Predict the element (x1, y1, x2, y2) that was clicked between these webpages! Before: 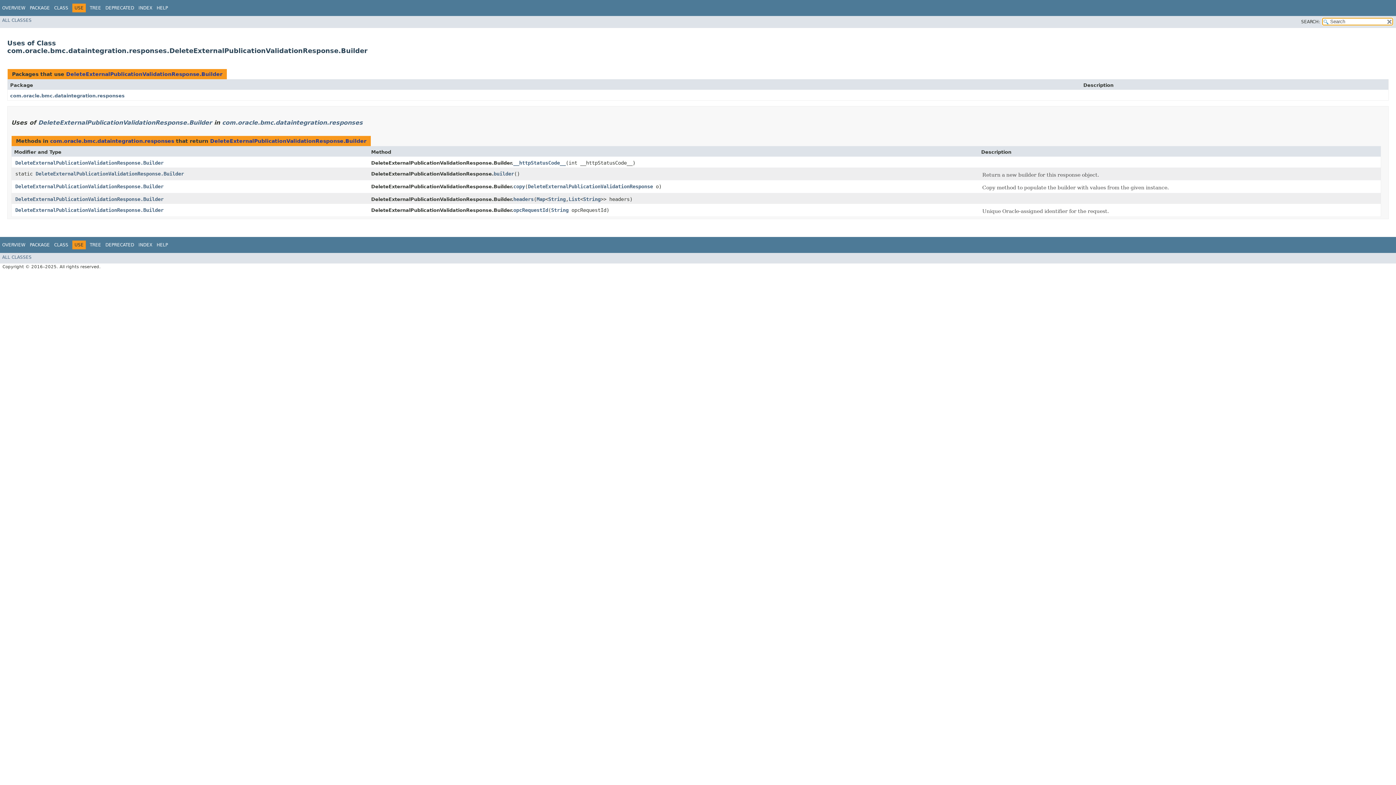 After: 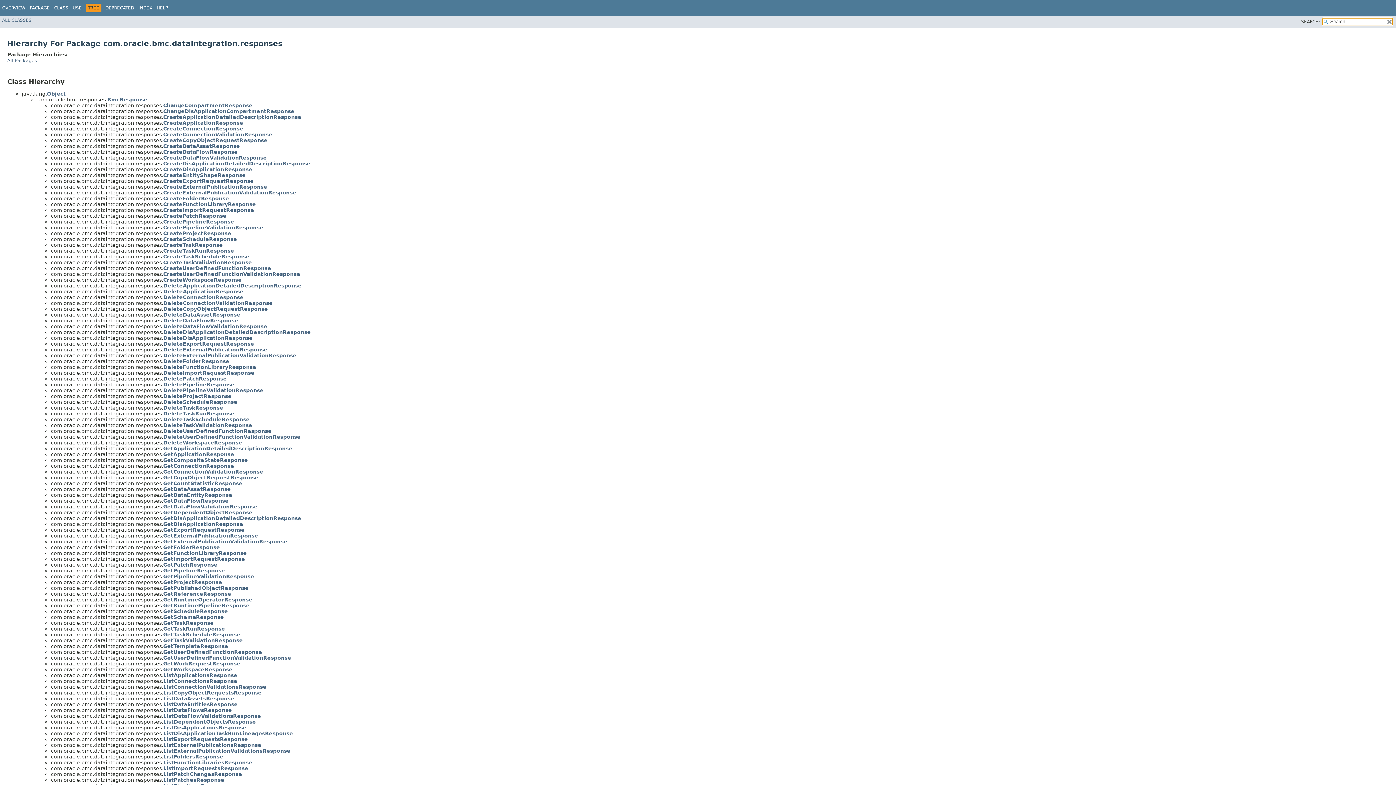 Action: label: TREE bbox: (89, 5, 101, 10)